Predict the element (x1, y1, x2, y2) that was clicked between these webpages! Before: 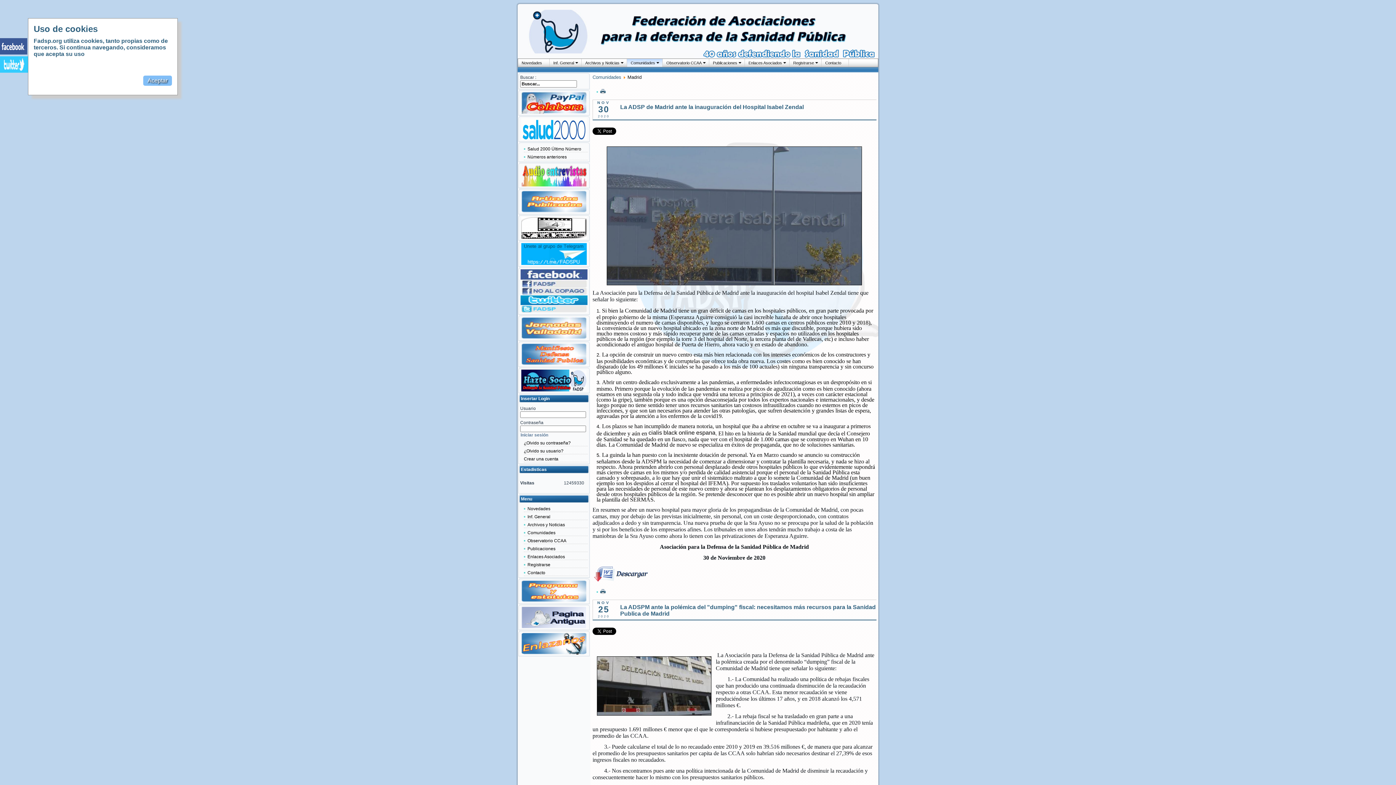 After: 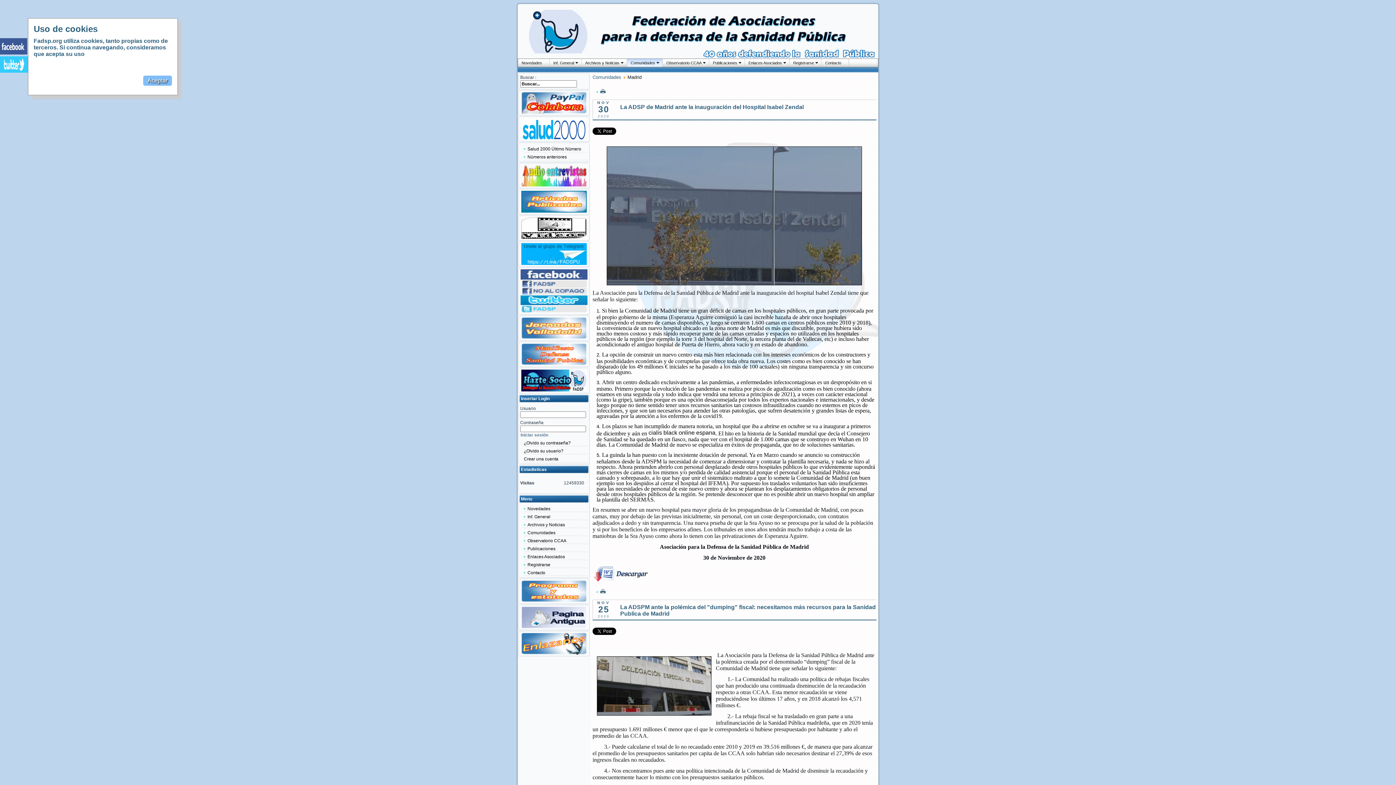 Action: bbox: (600, 89, 605, 94)